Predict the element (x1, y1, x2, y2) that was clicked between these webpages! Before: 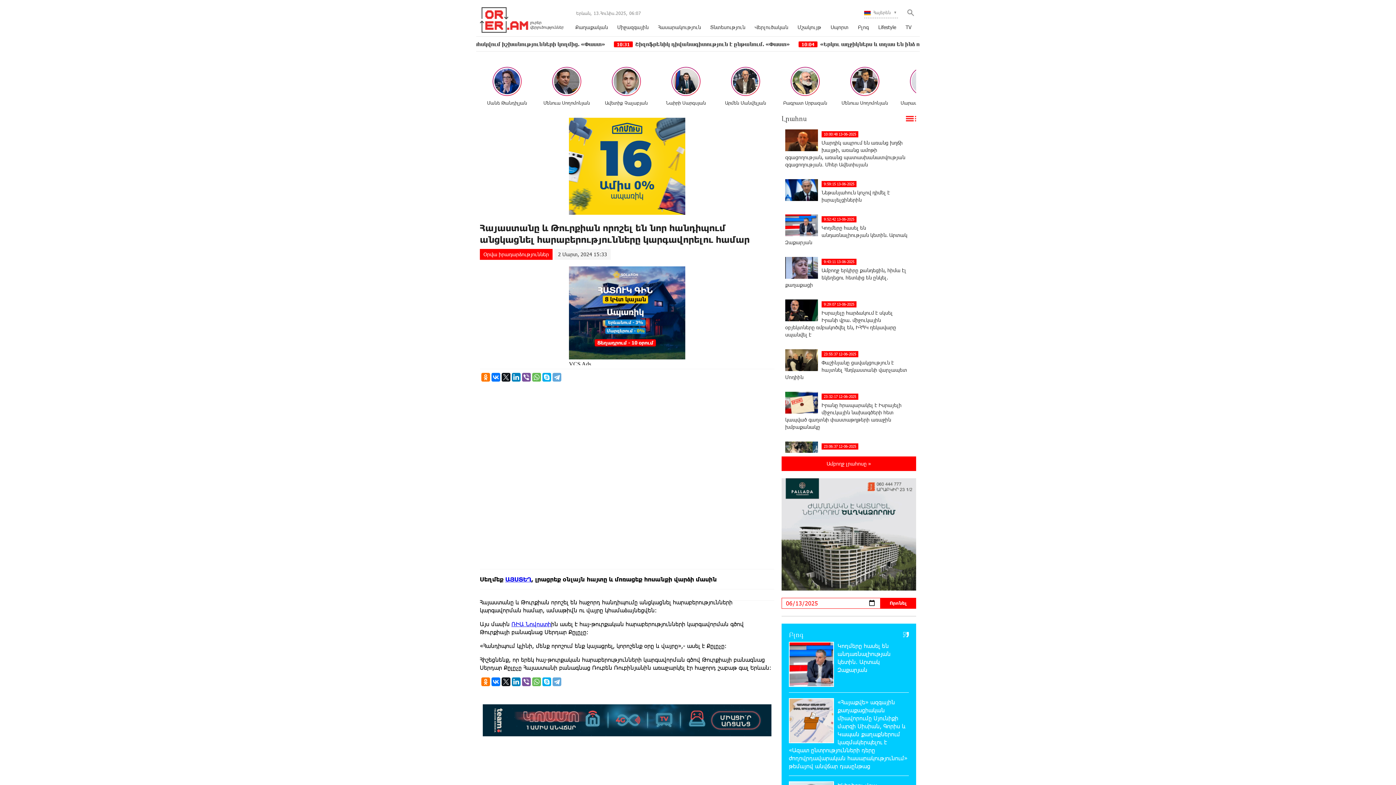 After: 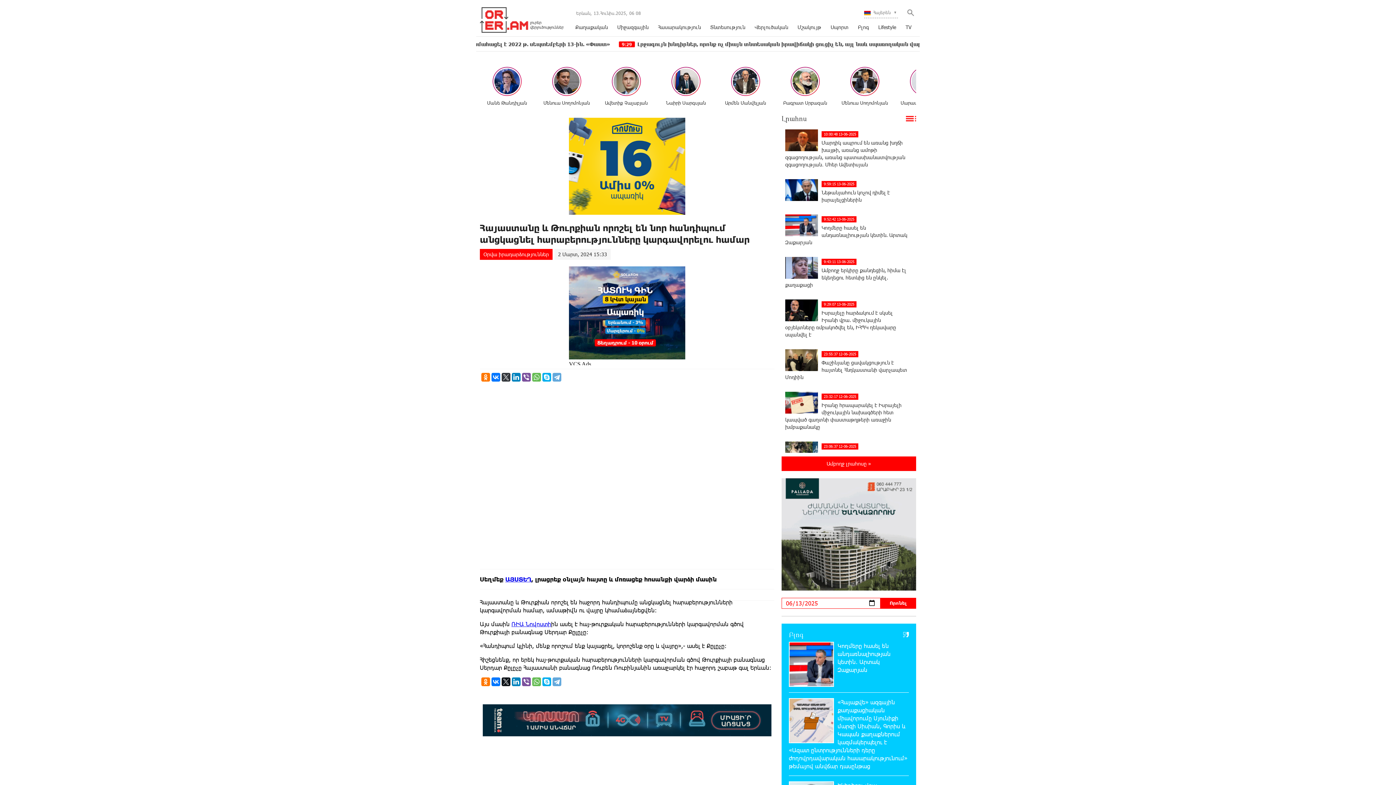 Action: bbox: (501, 373, 510, 381)